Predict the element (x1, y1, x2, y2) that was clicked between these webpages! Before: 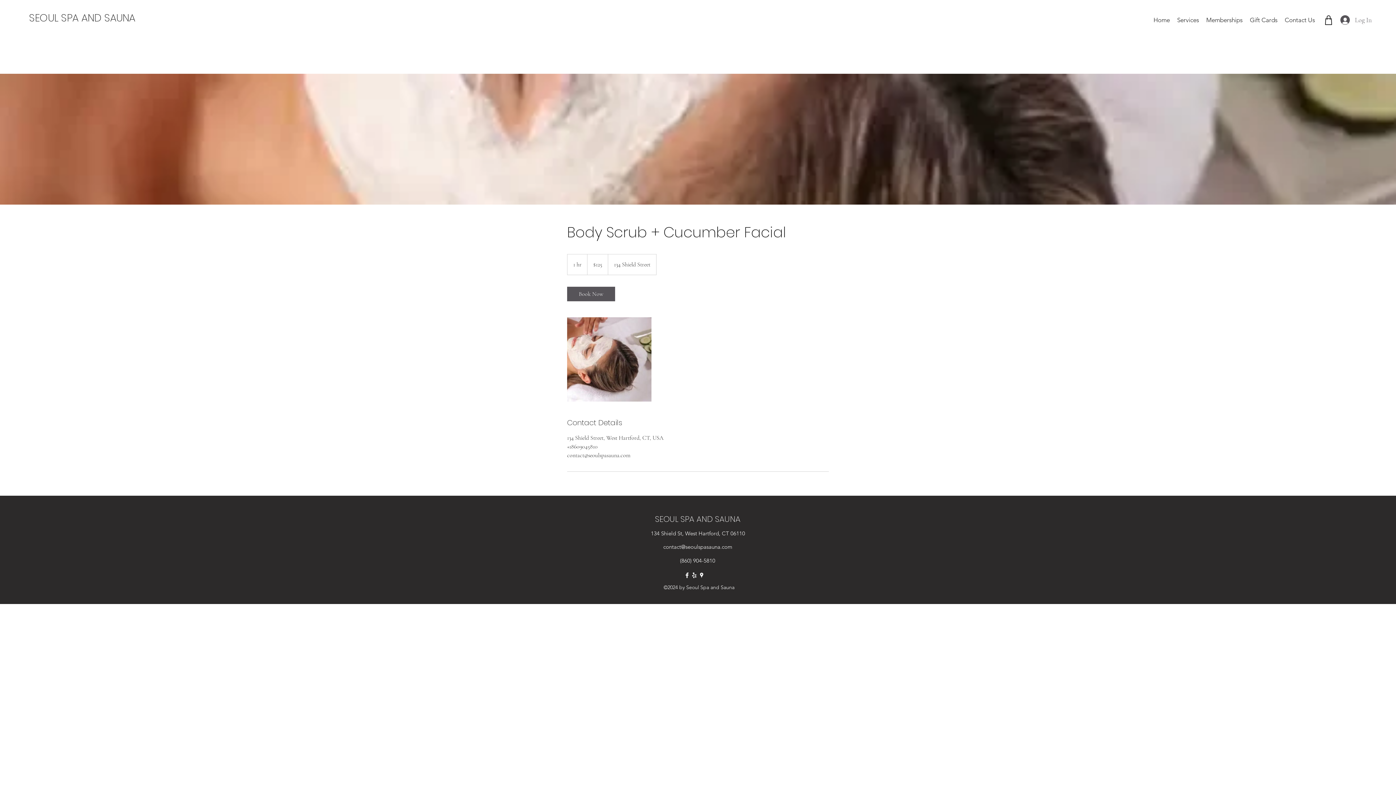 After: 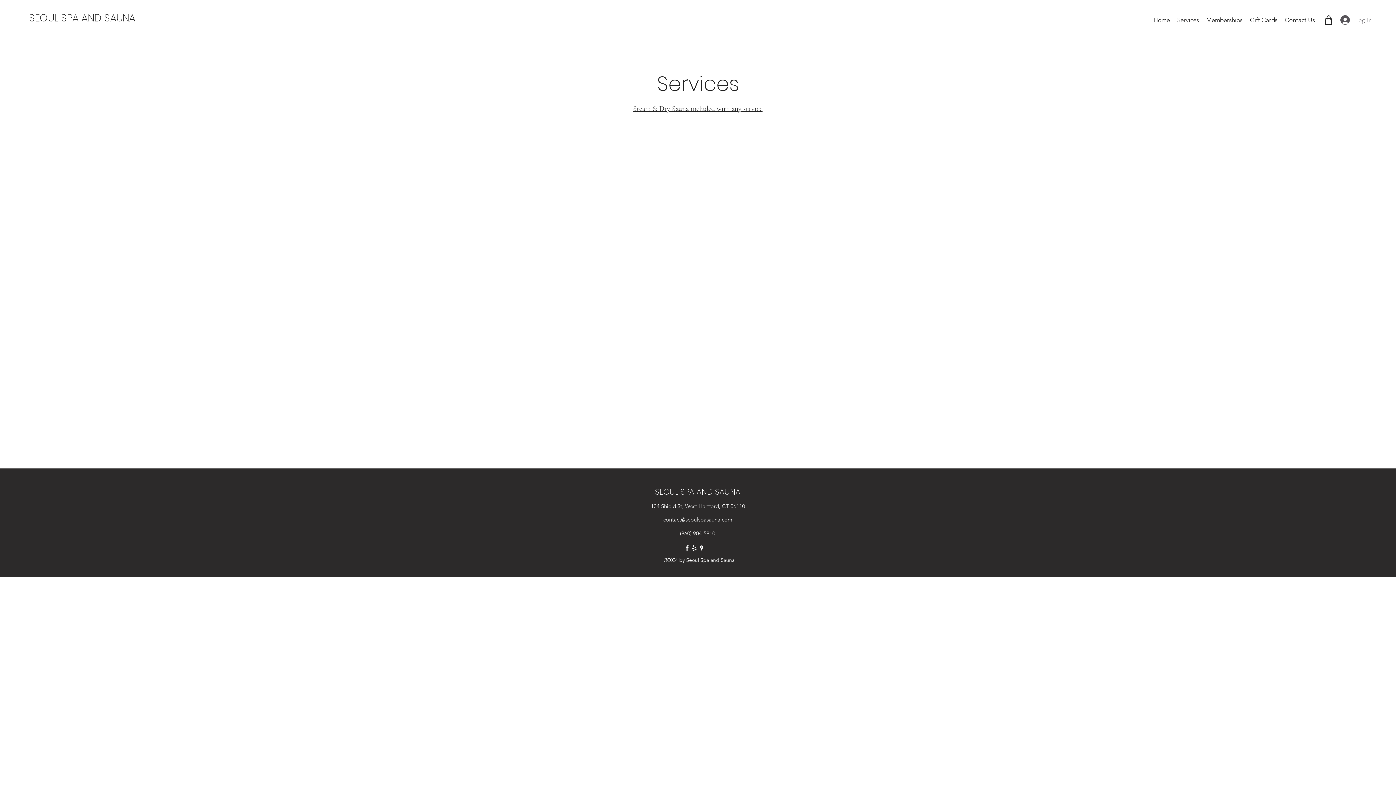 Action: label: Services bbox: (1173, 14, 1202, 25)